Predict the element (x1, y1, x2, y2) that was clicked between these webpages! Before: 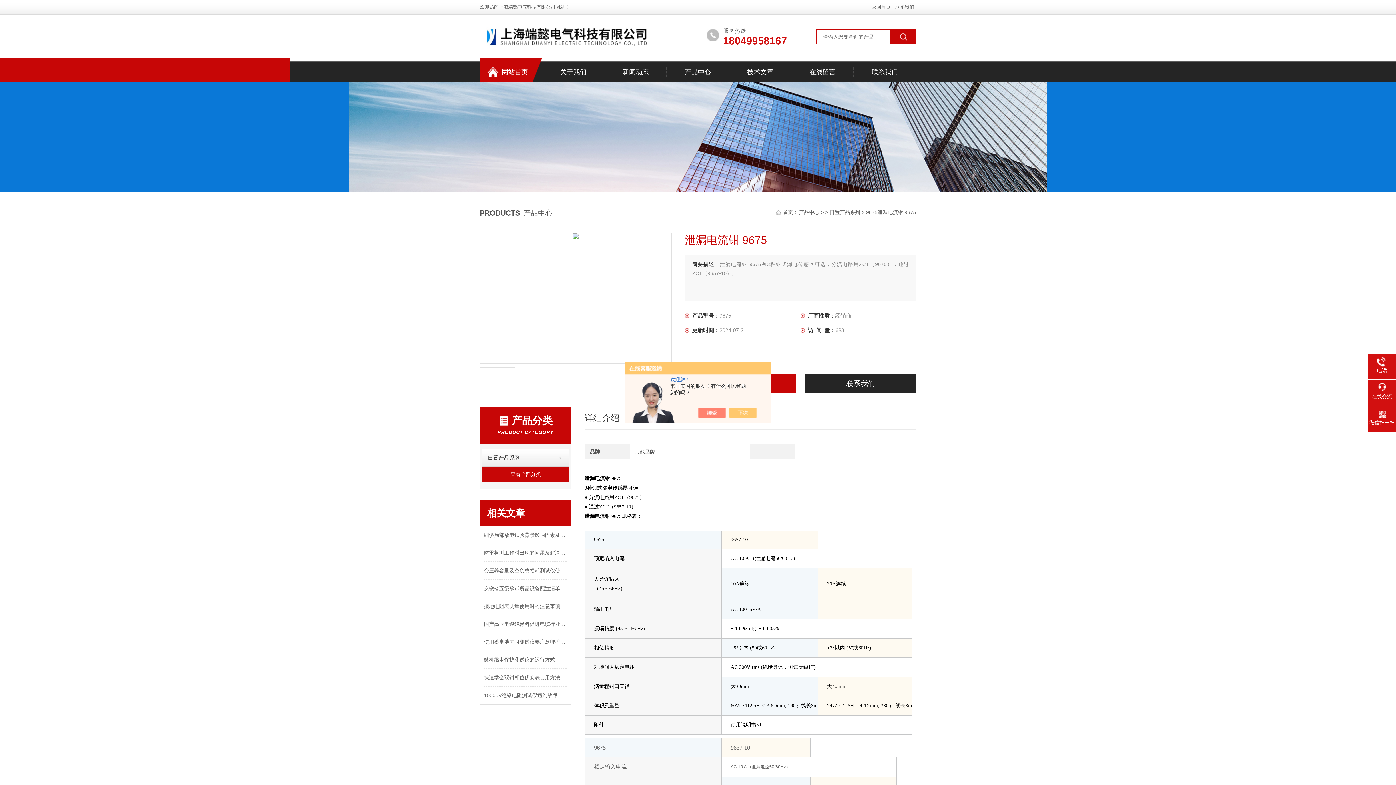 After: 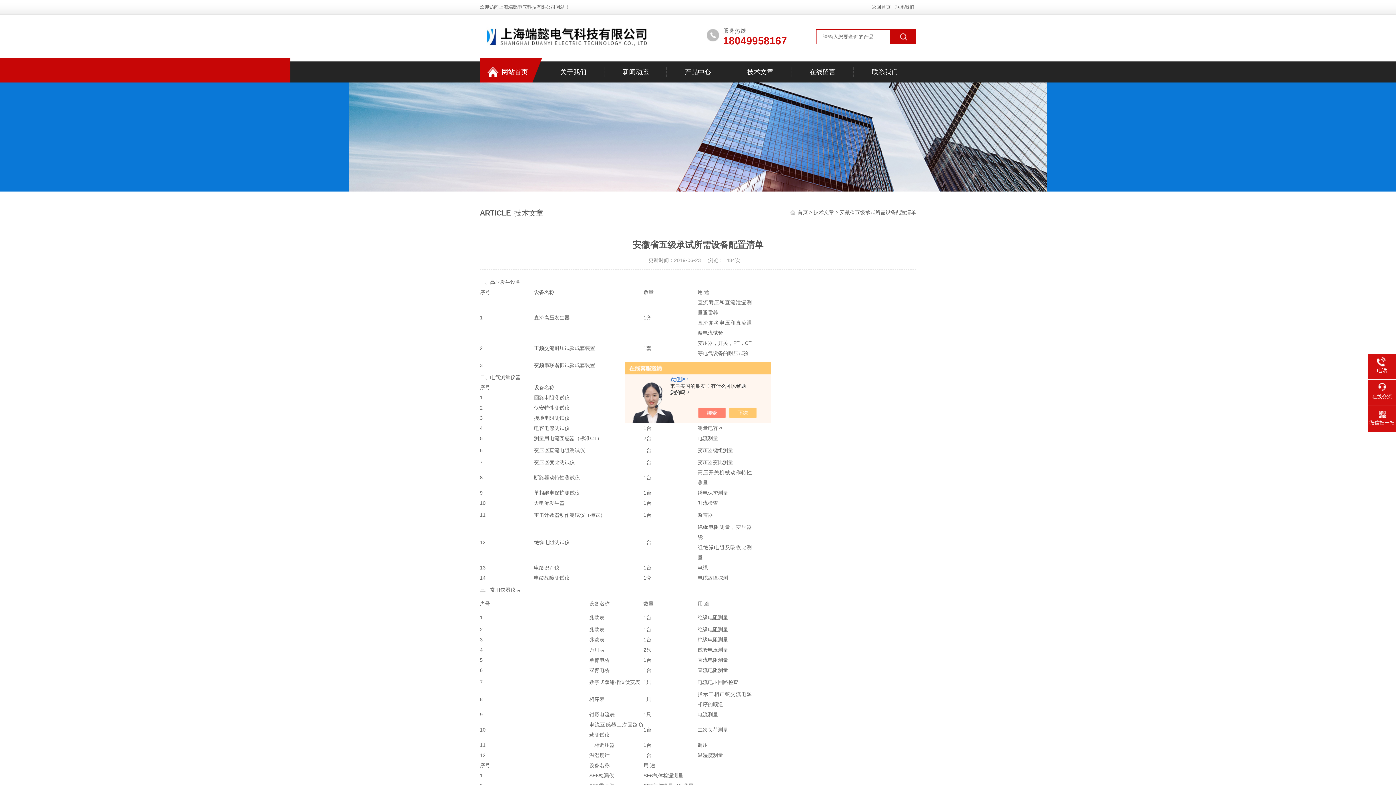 Action: bbox: (484, 580, 567, 597) label: 安徽省五级承试所需设备配置清单